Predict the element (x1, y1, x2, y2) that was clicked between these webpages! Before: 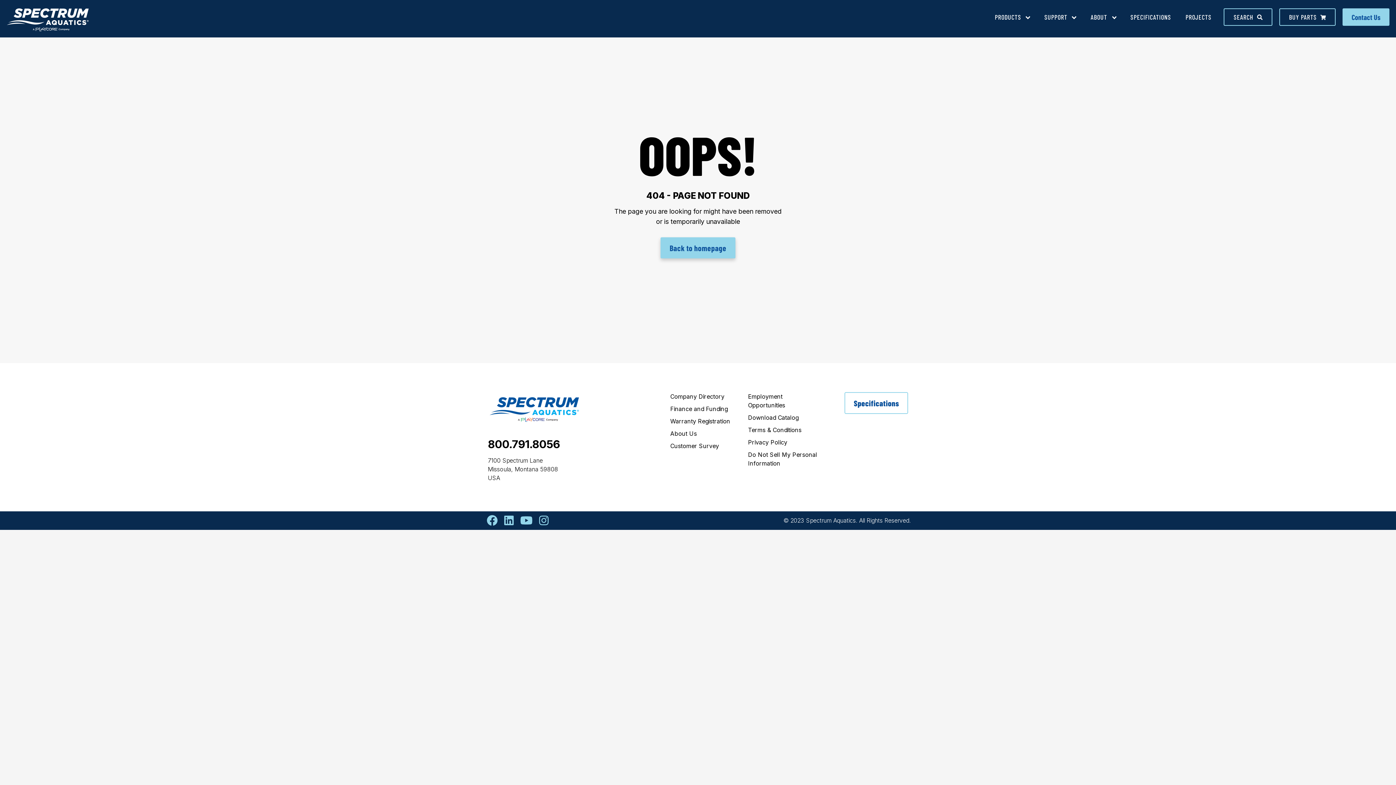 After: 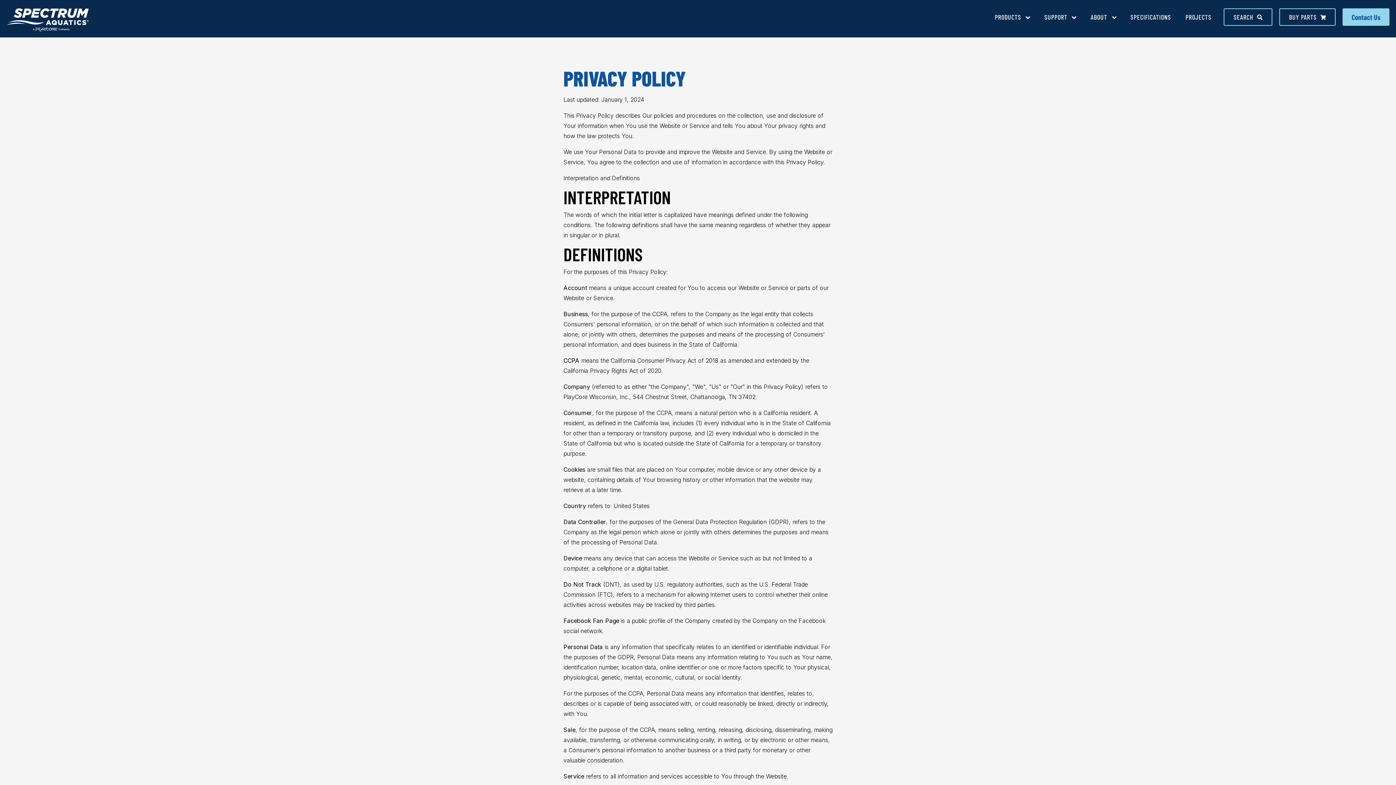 Action: label: Privacy Policy bbox: (748, 438, 820, 446)